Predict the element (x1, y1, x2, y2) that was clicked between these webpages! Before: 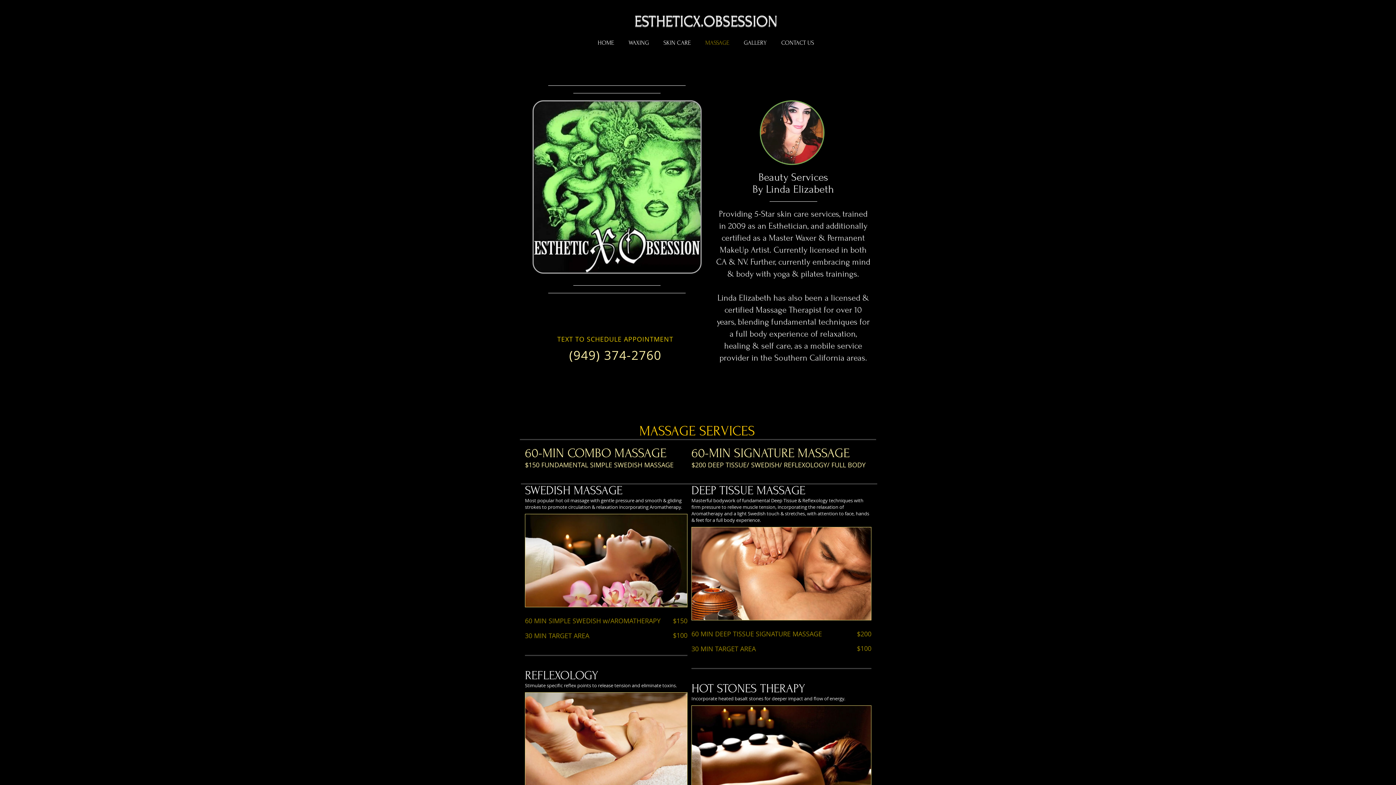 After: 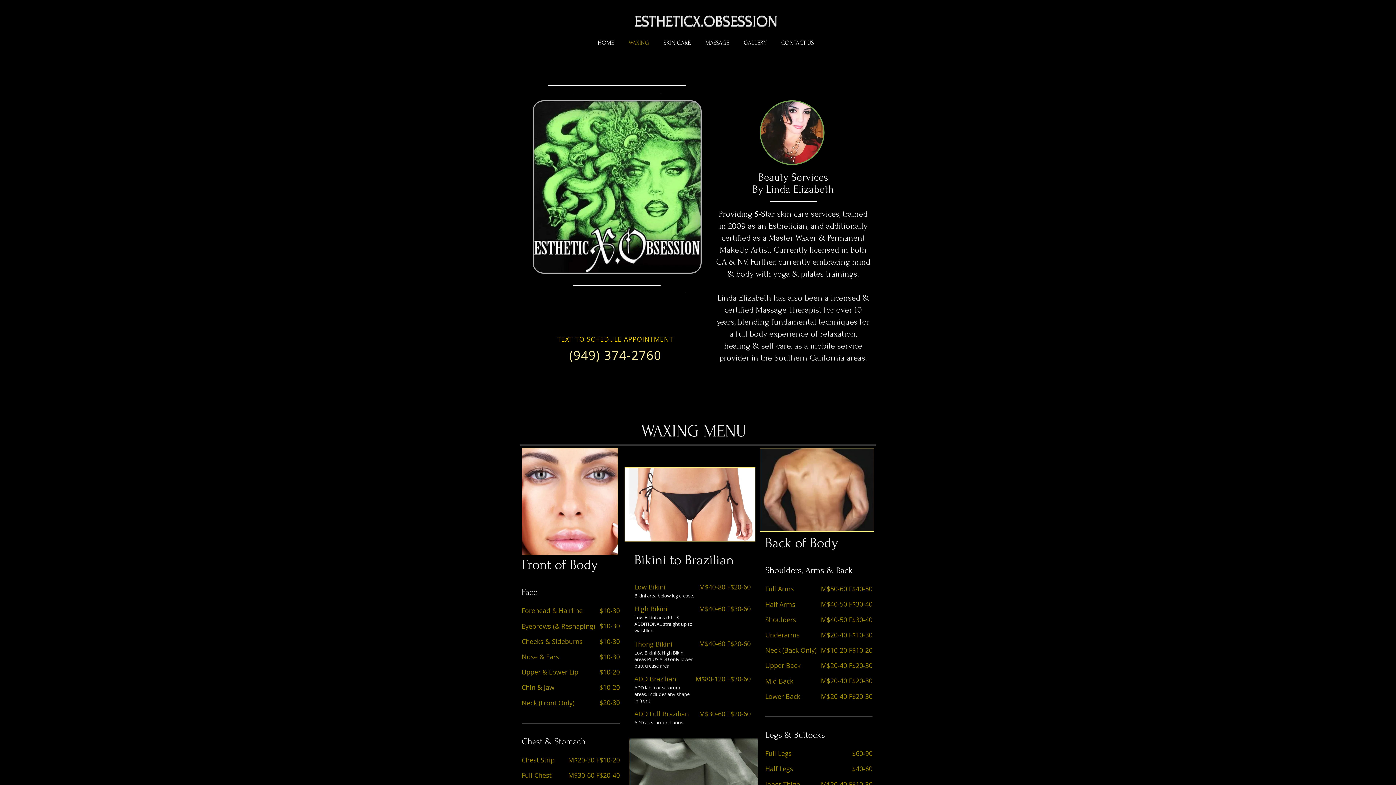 Action: bbox: (621, 34, 656, 50) label: WAXING